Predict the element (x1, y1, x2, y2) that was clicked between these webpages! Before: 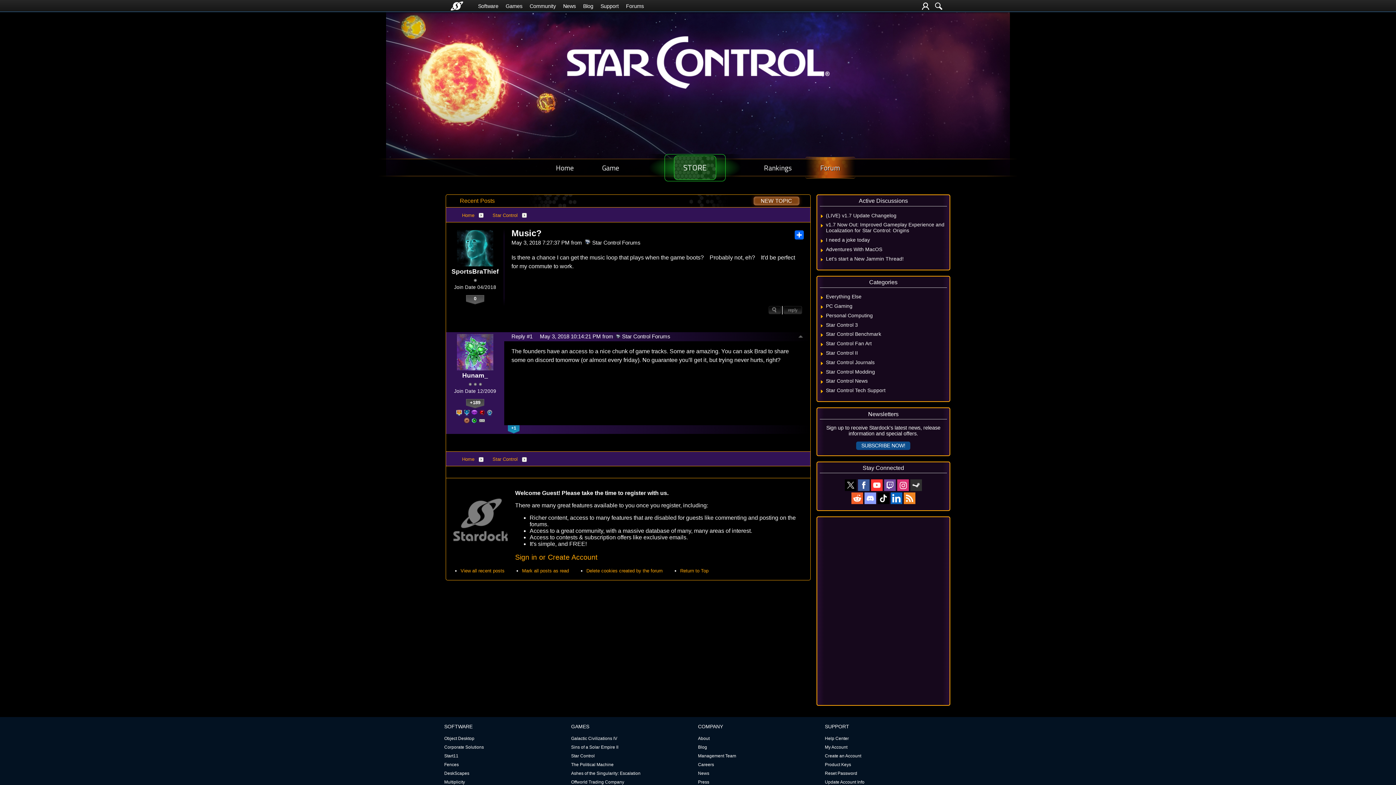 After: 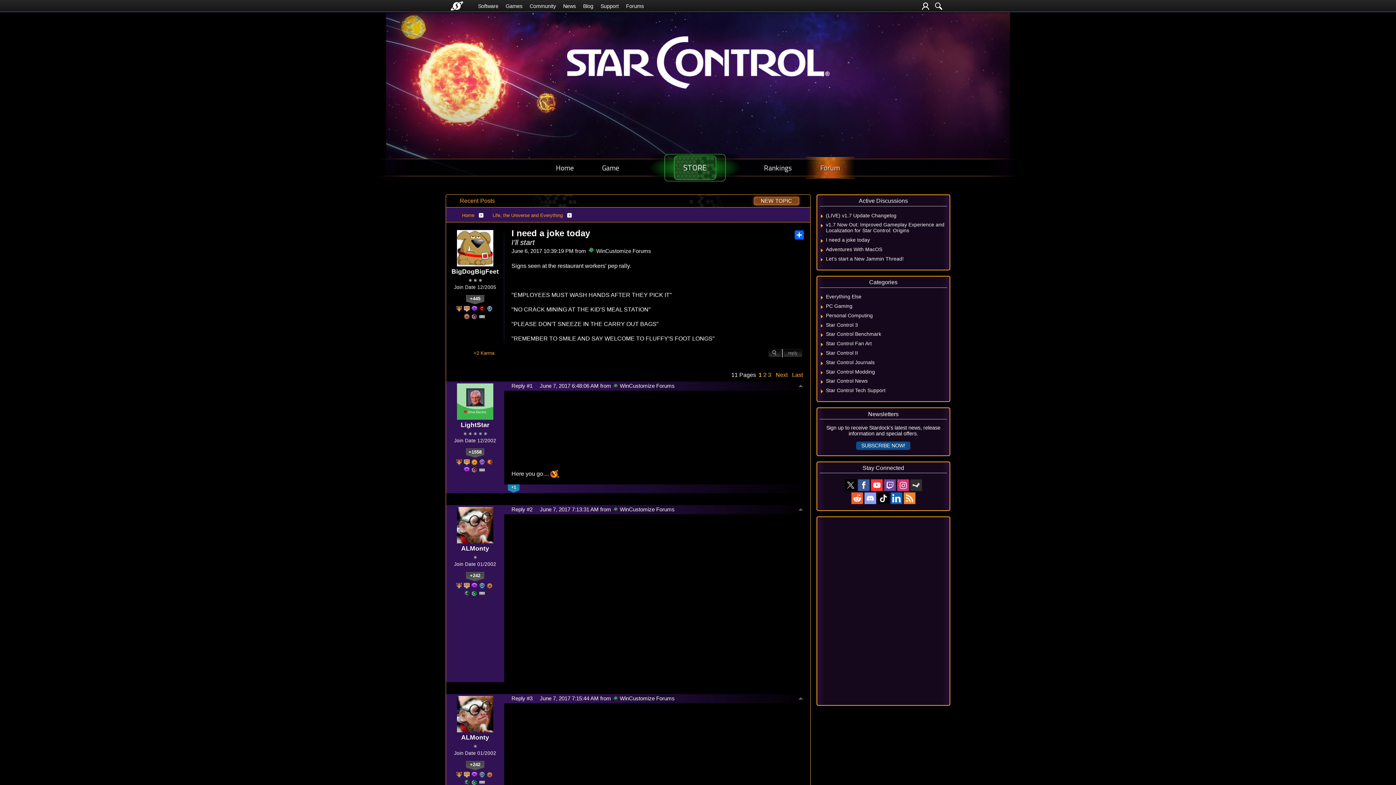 Action: bbox: (826, 237, 870, 242) label: I need a joke today